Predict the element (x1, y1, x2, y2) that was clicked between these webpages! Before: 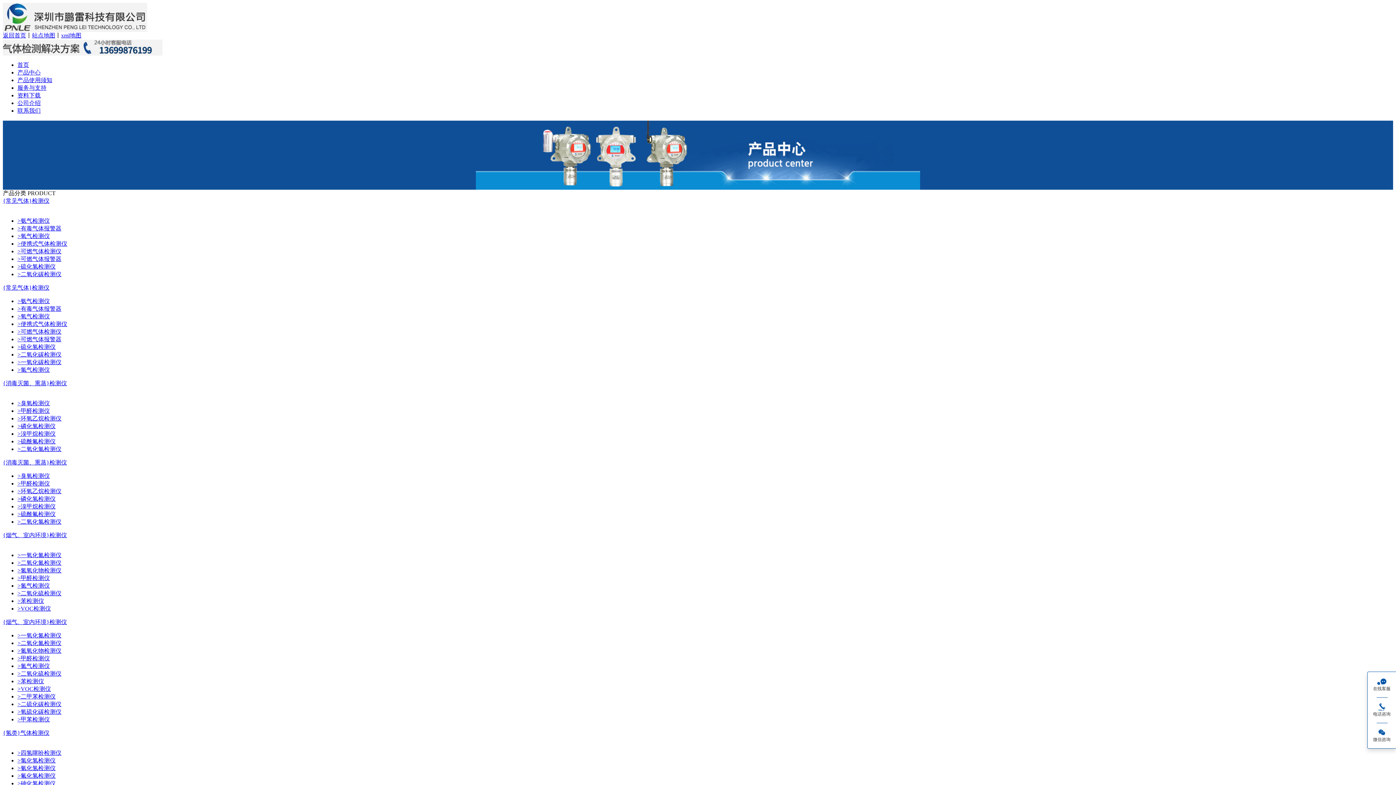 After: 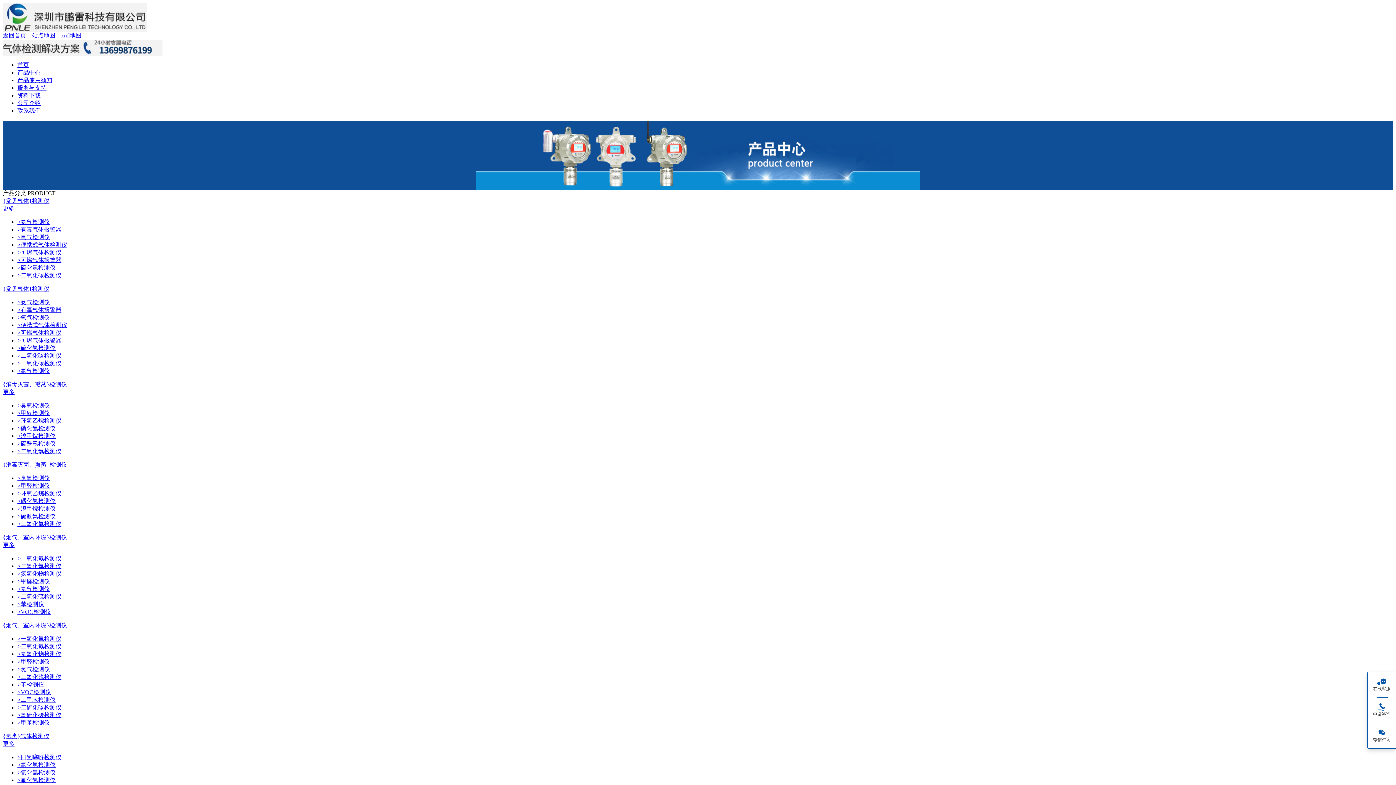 Action: bbox: (17, 240, 67, 246) label: >便携式气体检测仪